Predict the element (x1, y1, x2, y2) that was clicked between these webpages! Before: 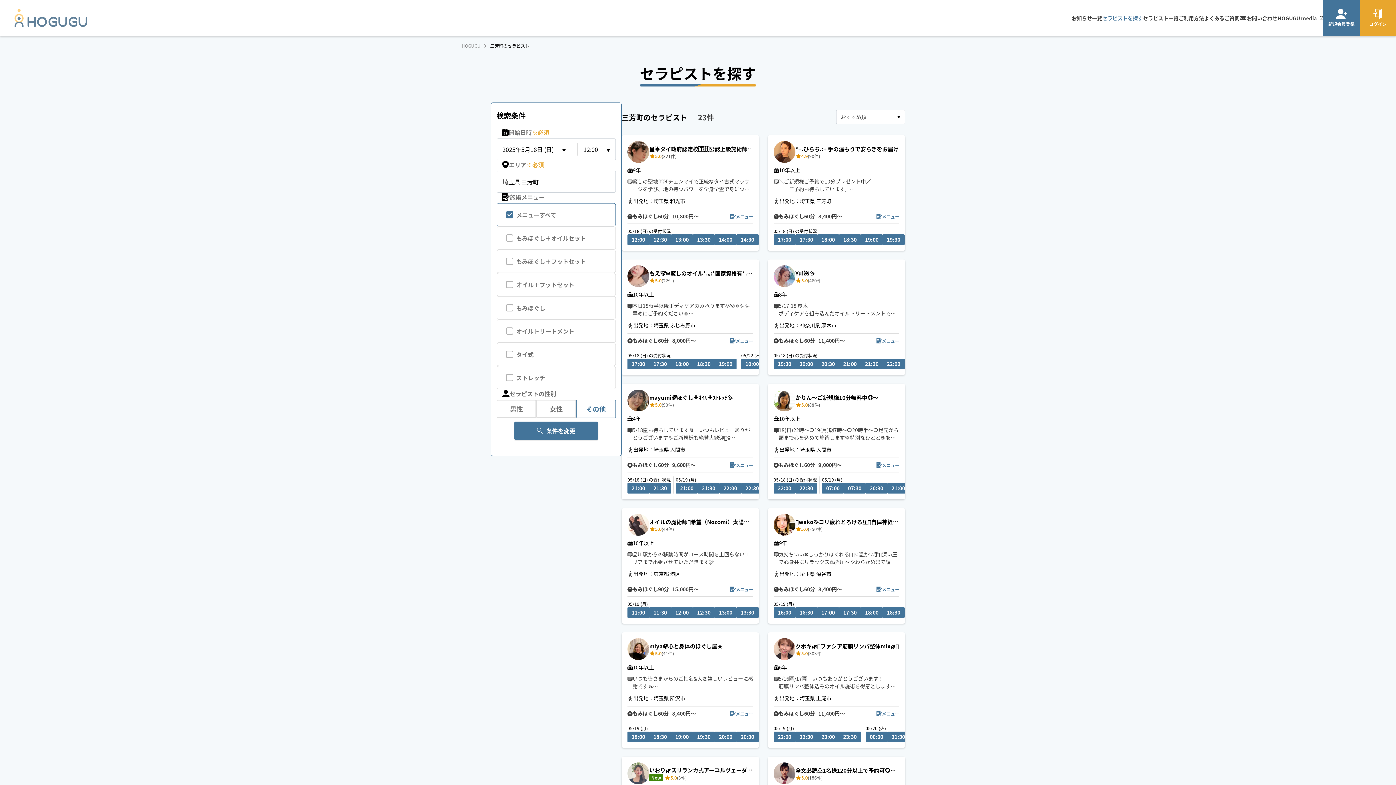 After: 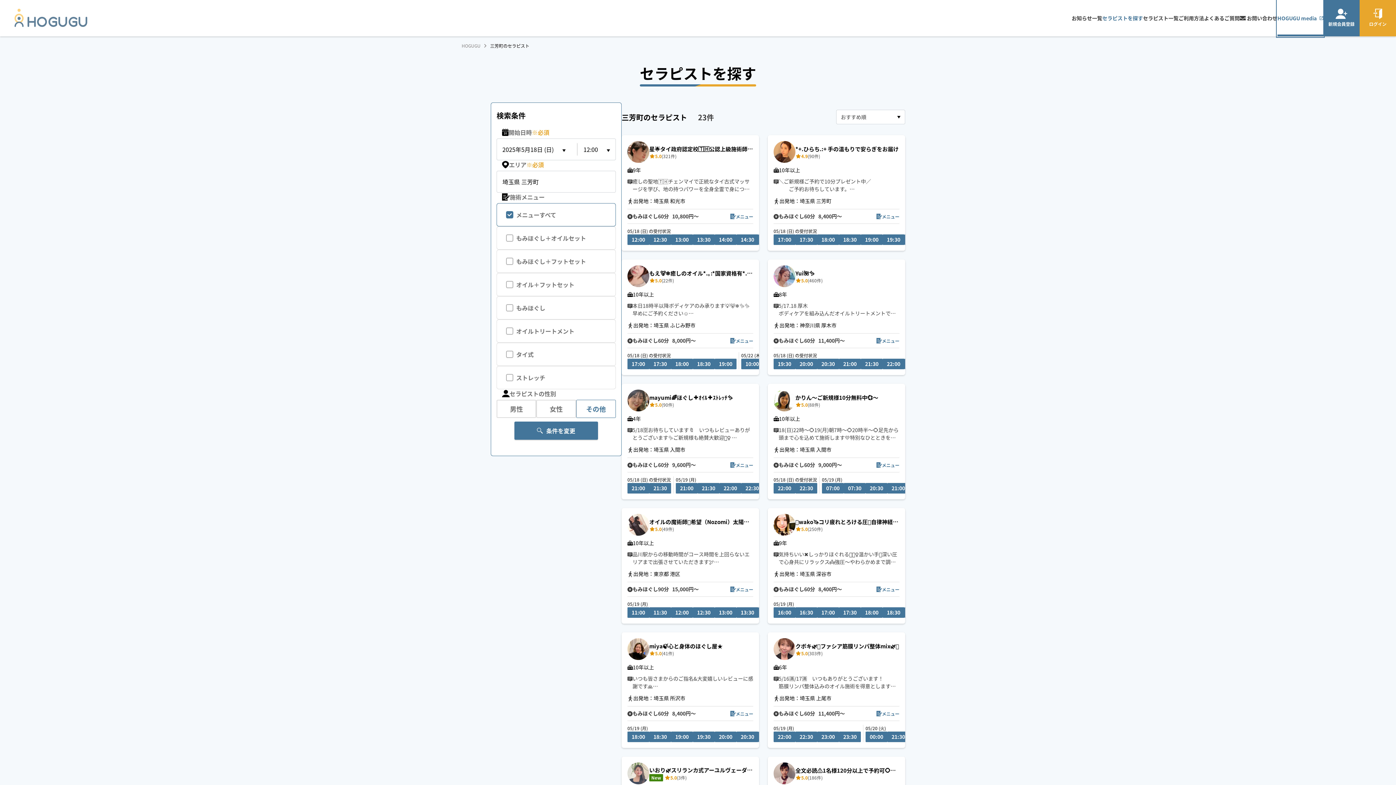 Action: label: HOGUGU media bbox: (1277, 0, 1323, 36)